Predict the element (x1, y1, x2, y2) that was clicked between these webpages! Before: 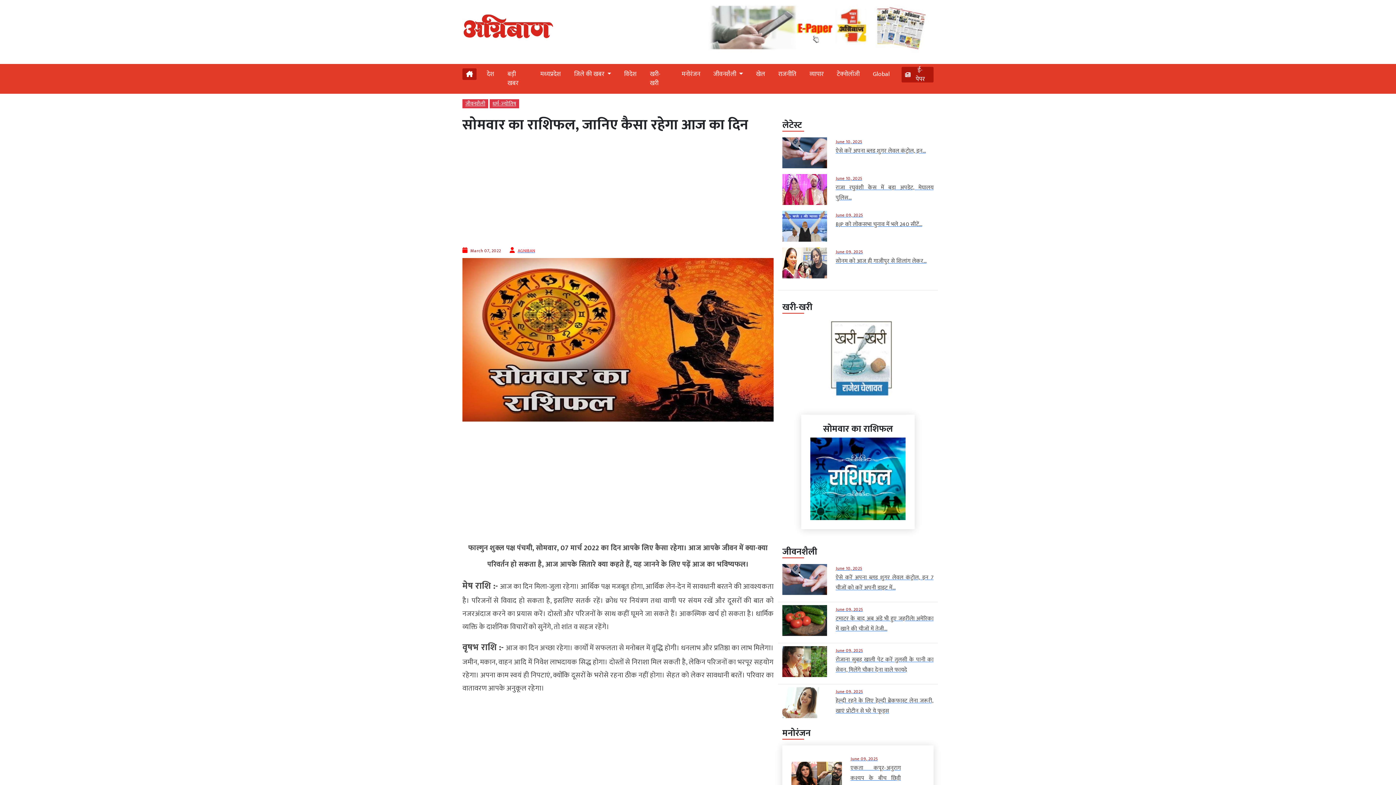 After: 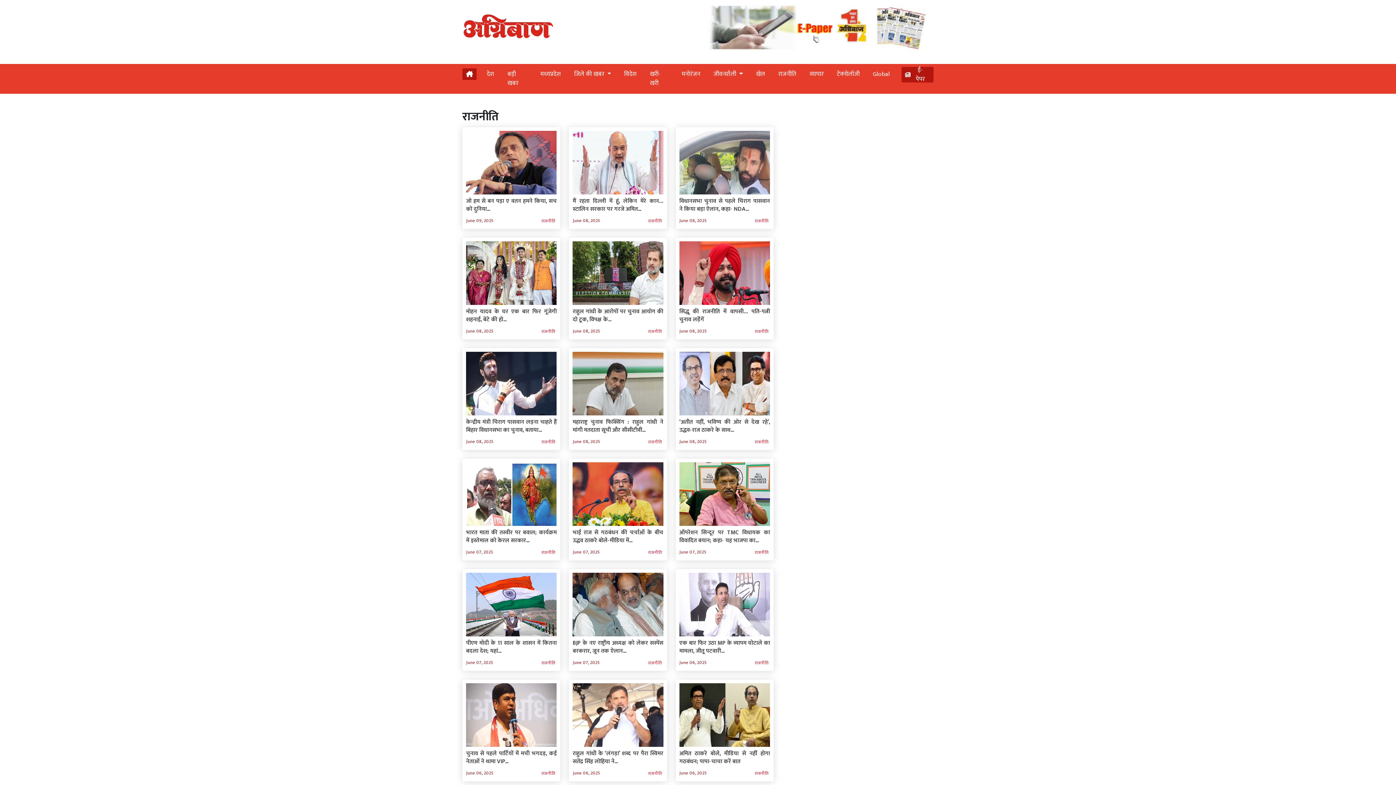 Action: bbox: (775, 66, 799, 81) label: राजनीति